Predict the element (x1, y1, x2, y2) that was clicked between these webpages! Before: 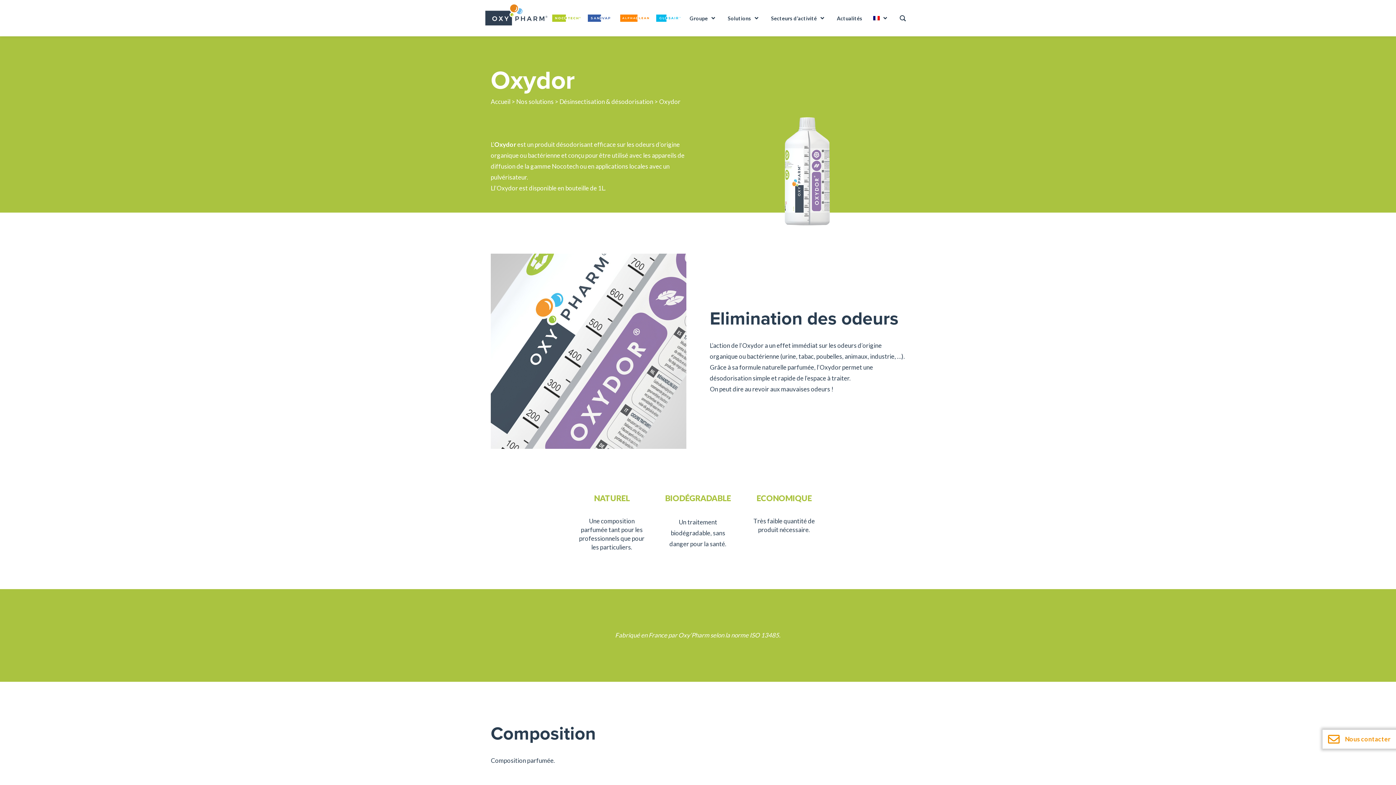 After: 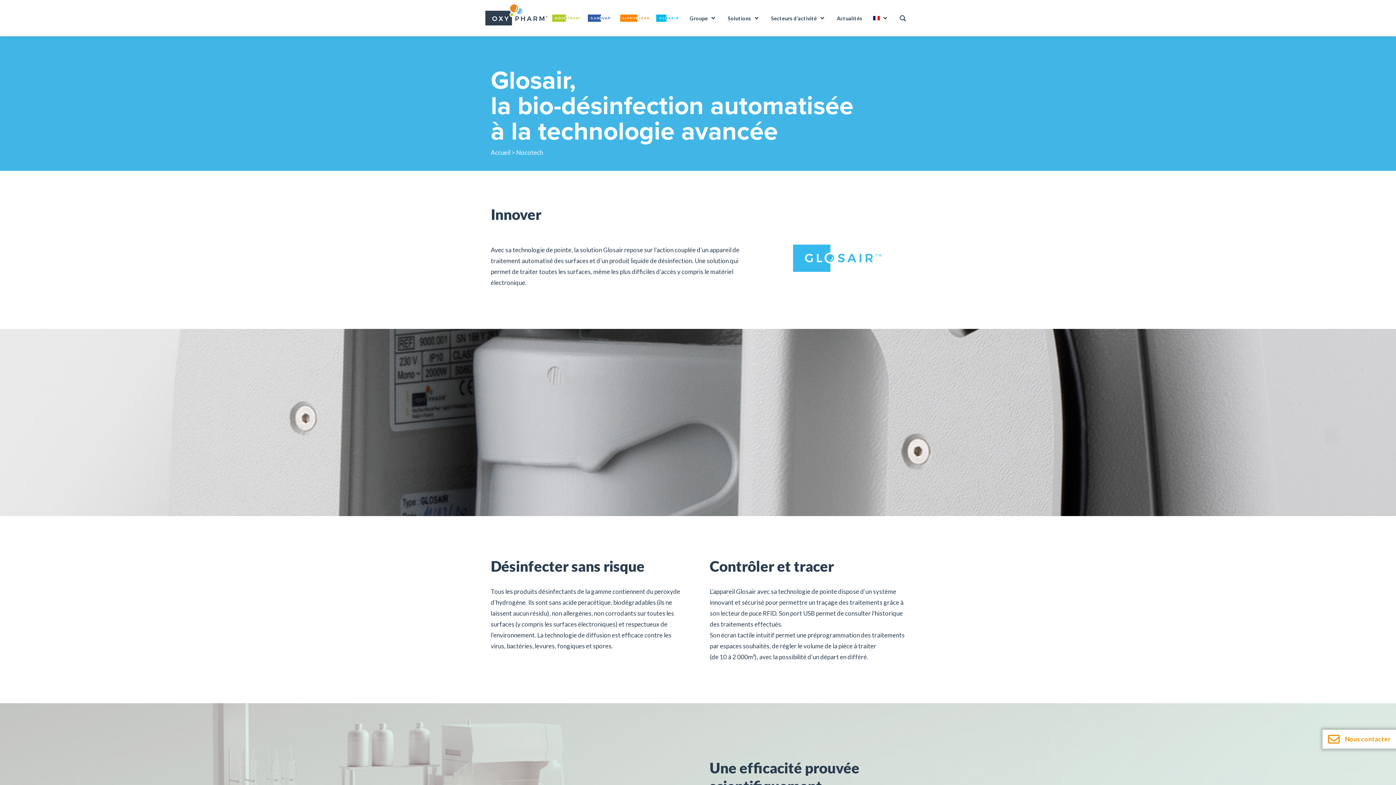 Action: bbox: (656, 14, 680, 22)